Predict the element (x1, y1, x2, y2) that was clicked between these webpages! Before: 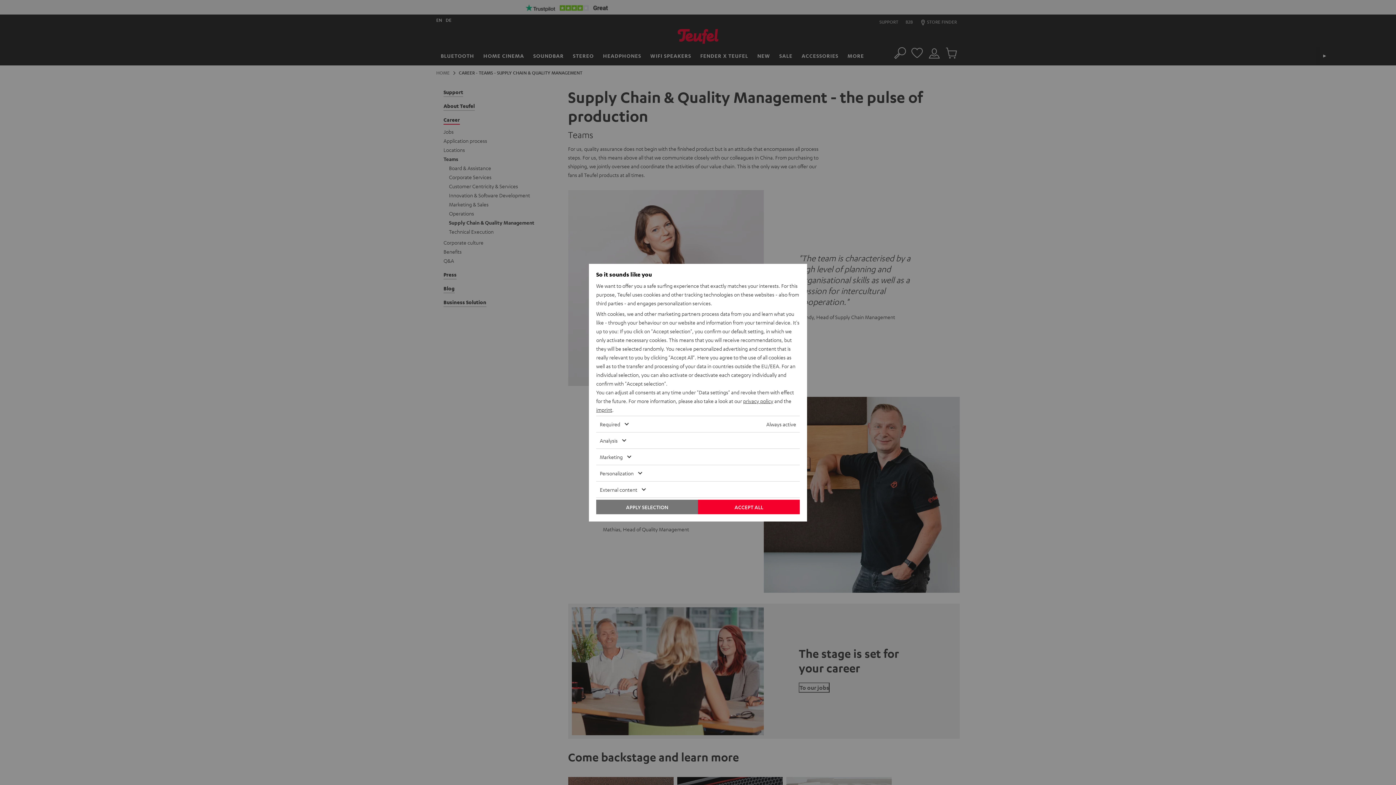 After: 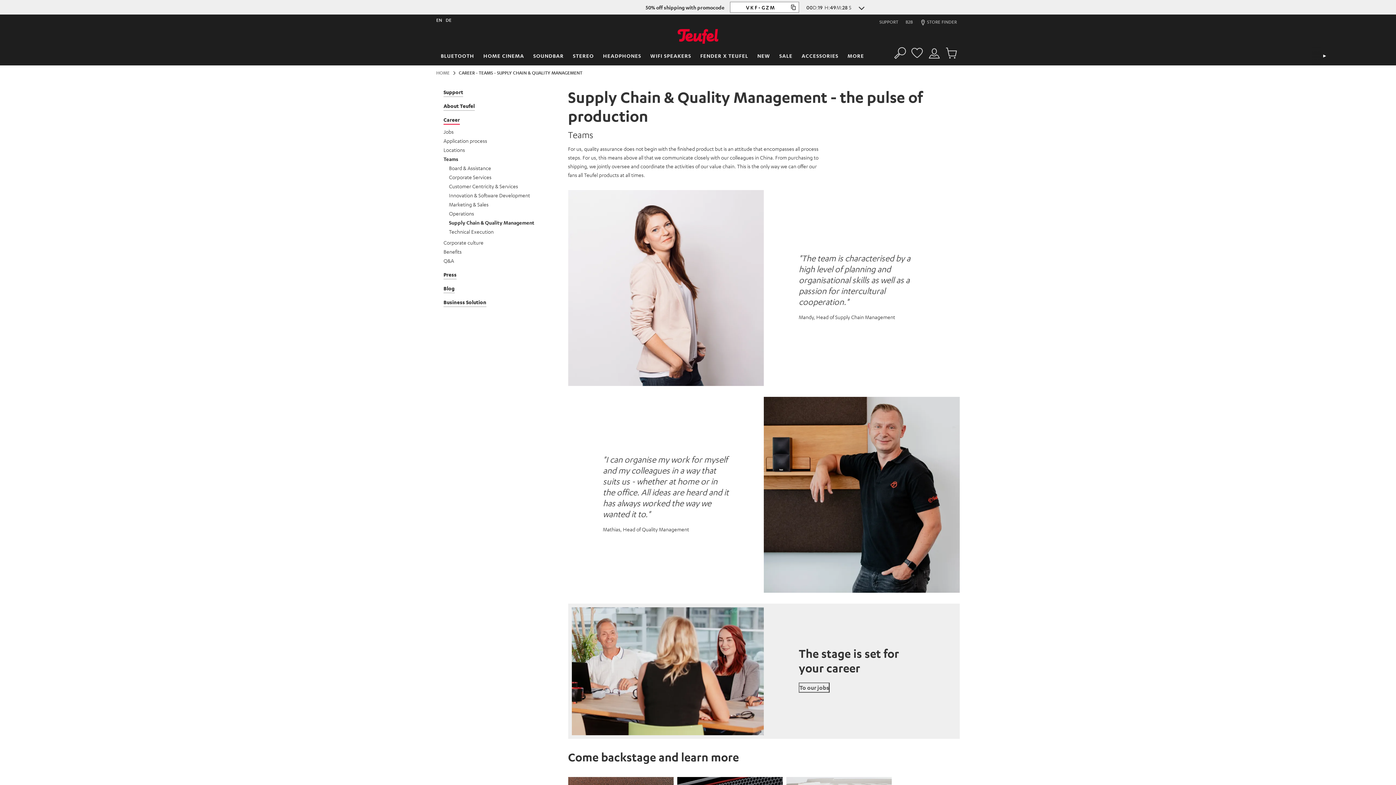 Action: label: APPLY SELECTION bbox: (596, 499, 698, 514)